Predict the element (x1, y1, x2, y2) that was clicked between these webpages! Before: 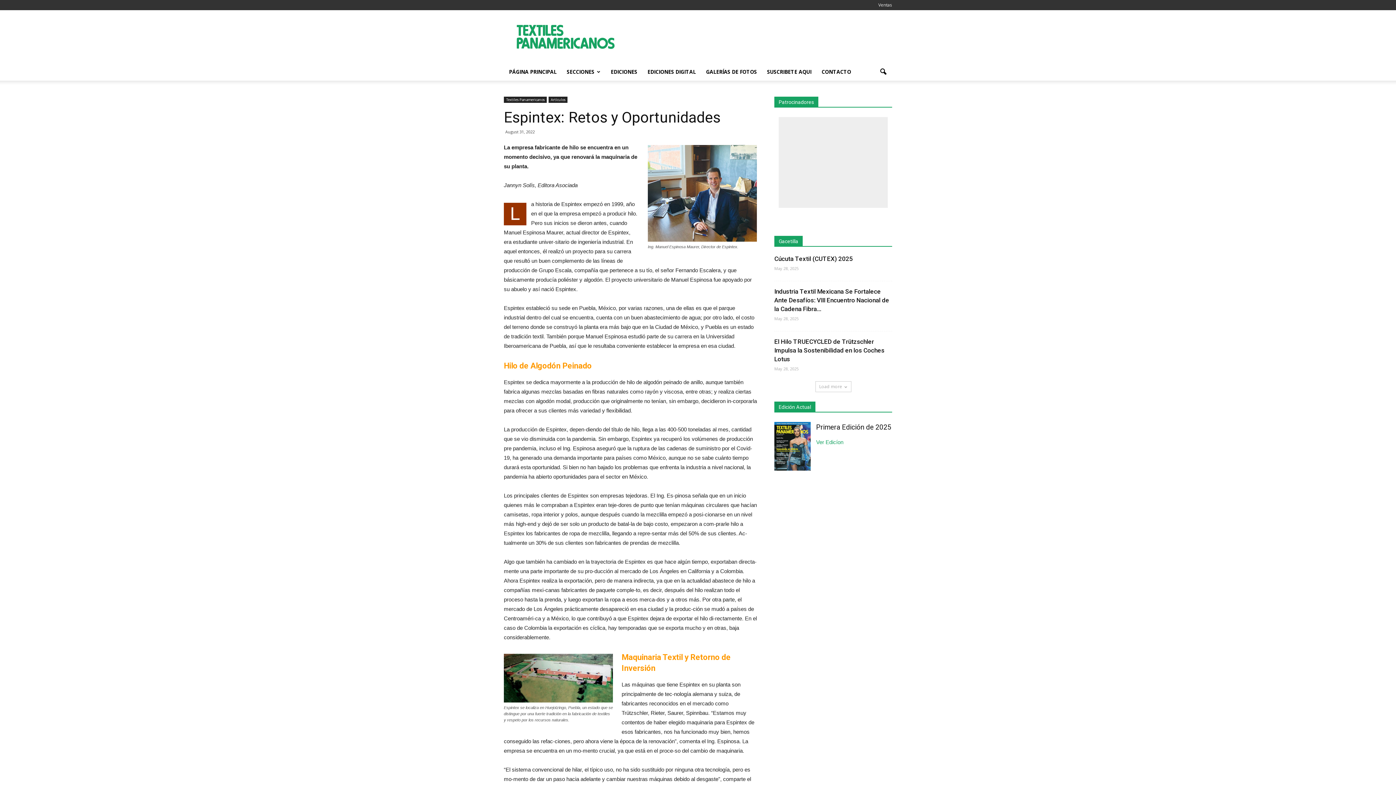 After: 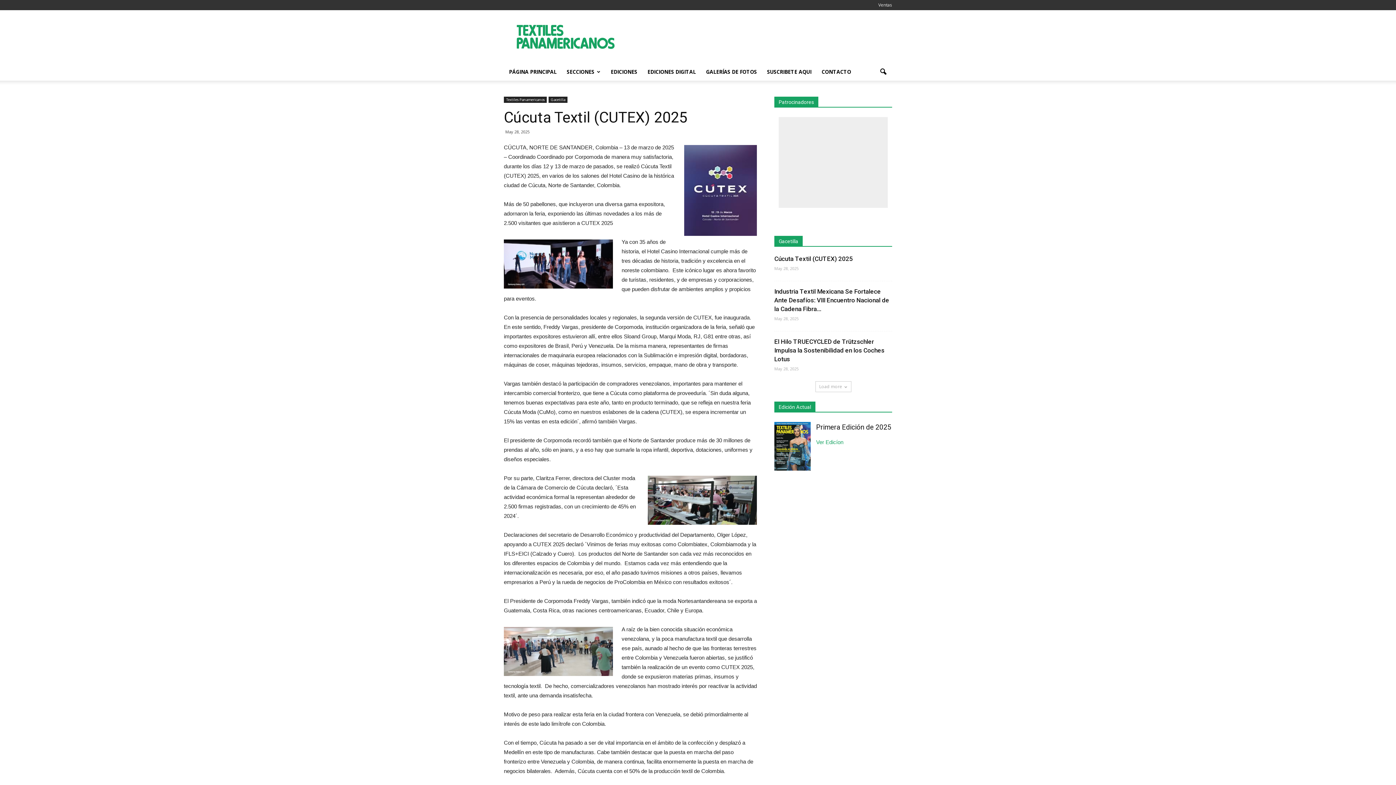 Action: bbox: (774, 255, 853, 262) label: Cúcuta Textil (CUTEX) 2025